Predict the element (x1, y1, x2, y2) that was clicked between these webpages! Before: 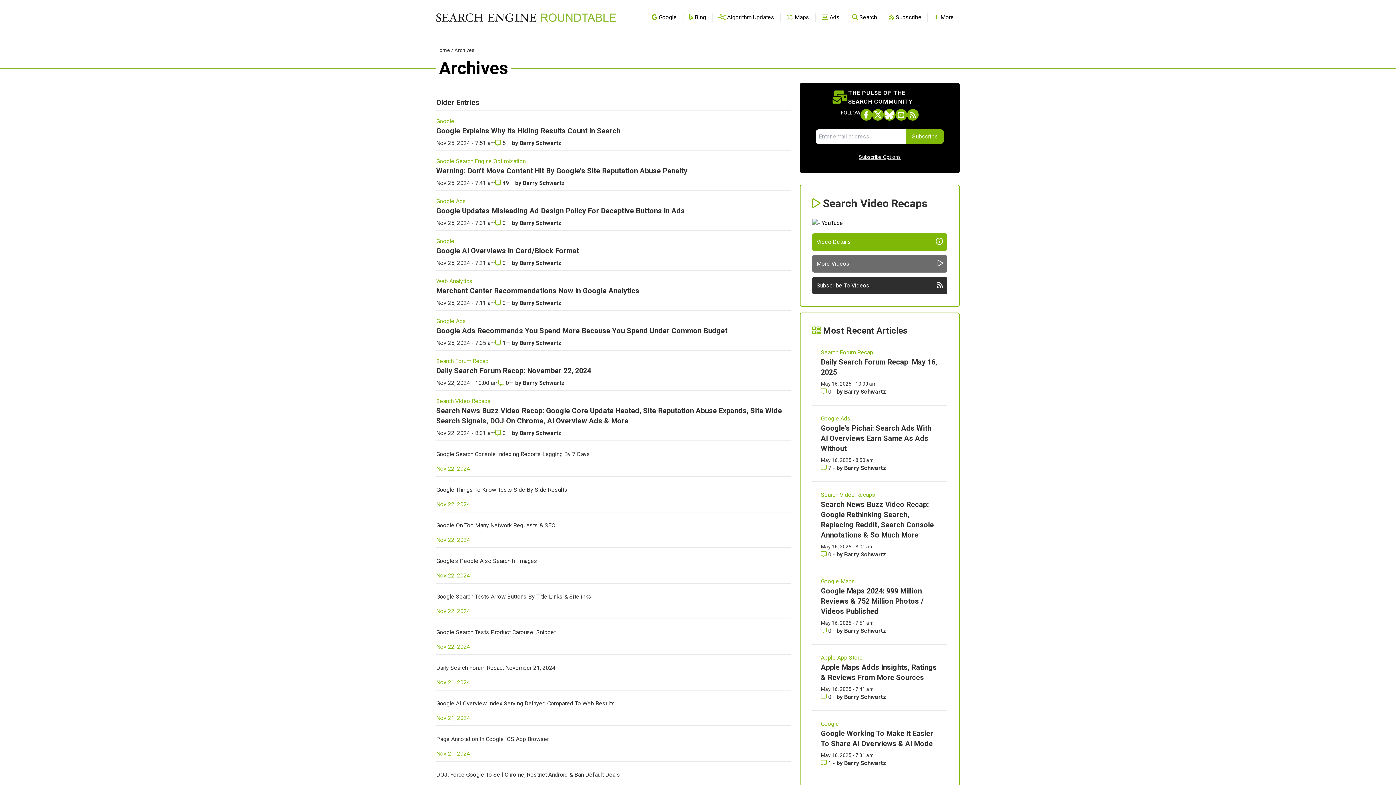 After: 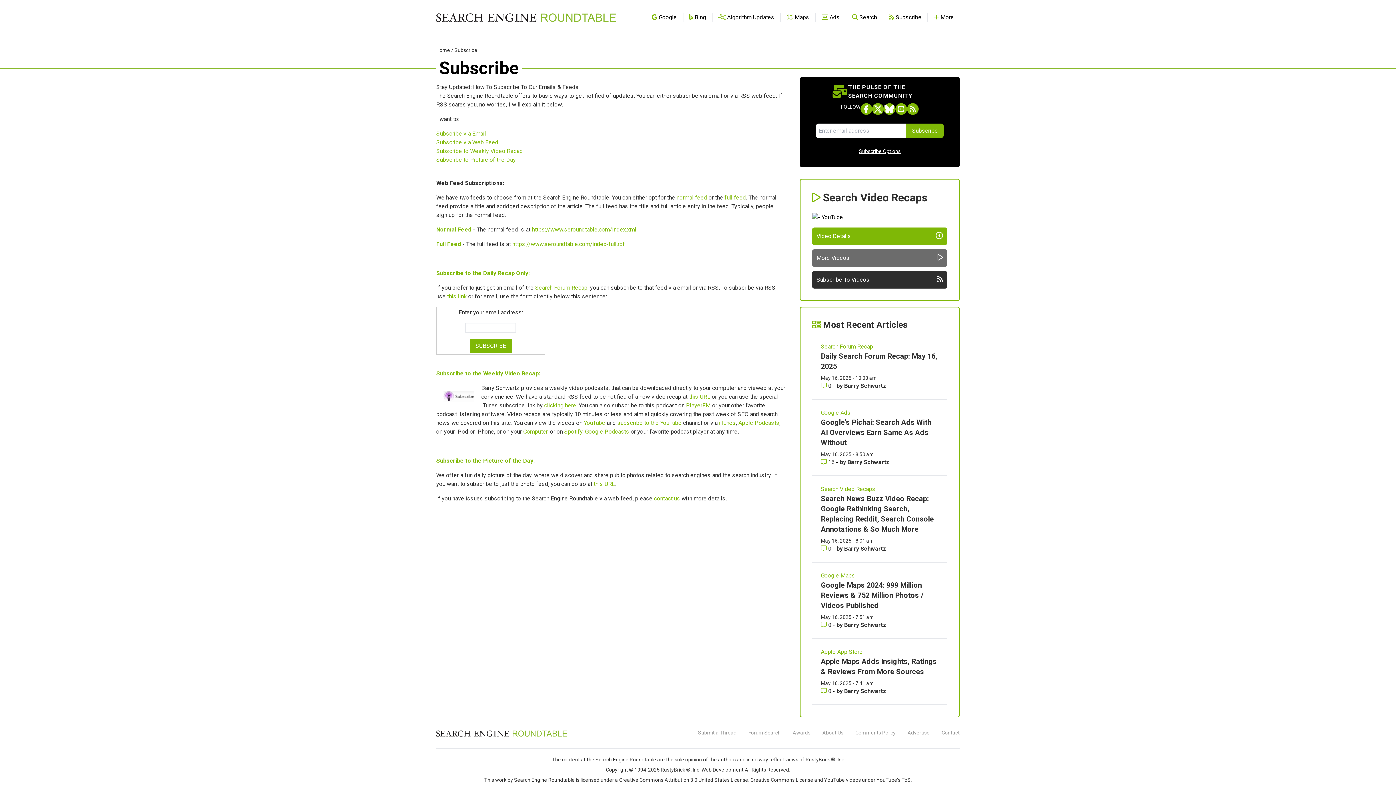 Action: bbox: (859, 154, 900, 160) label: Subscribe Options